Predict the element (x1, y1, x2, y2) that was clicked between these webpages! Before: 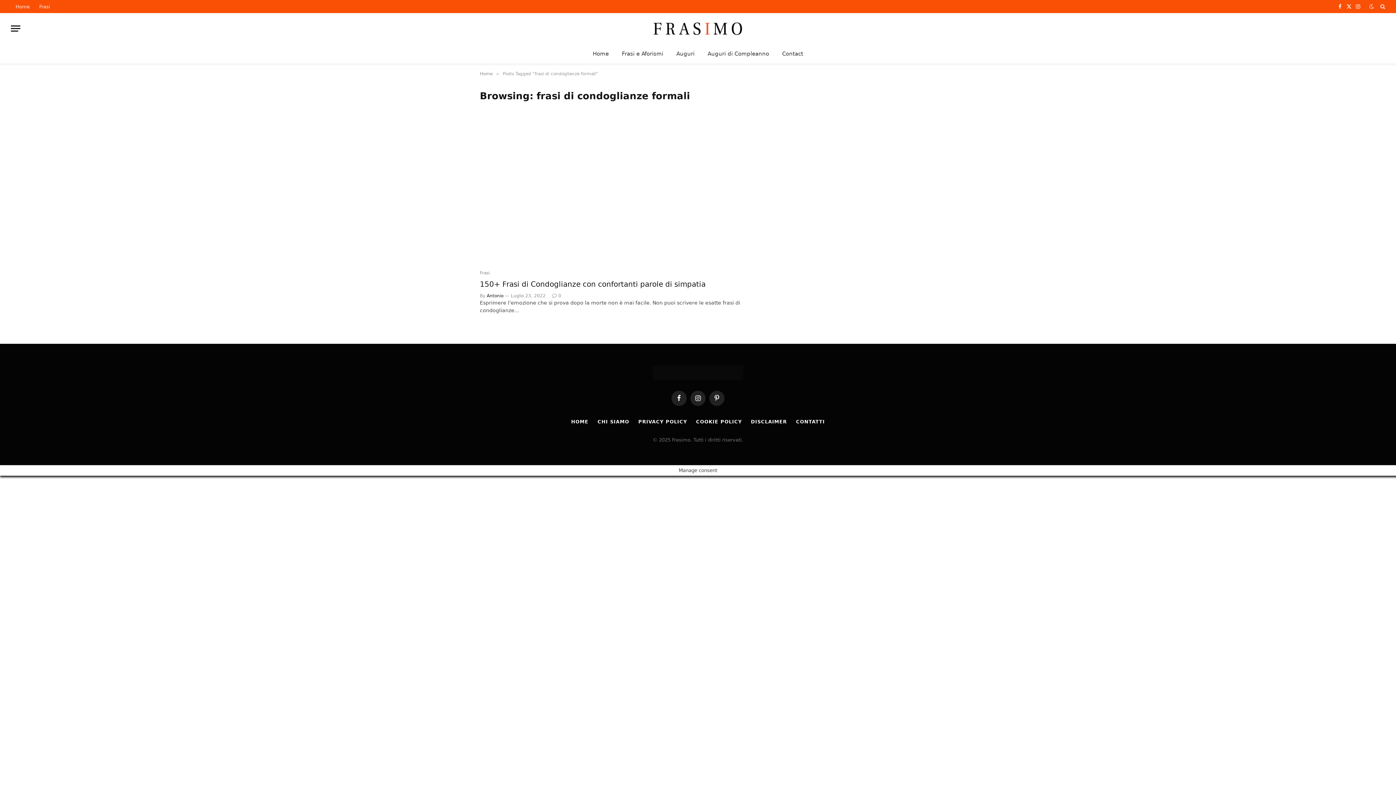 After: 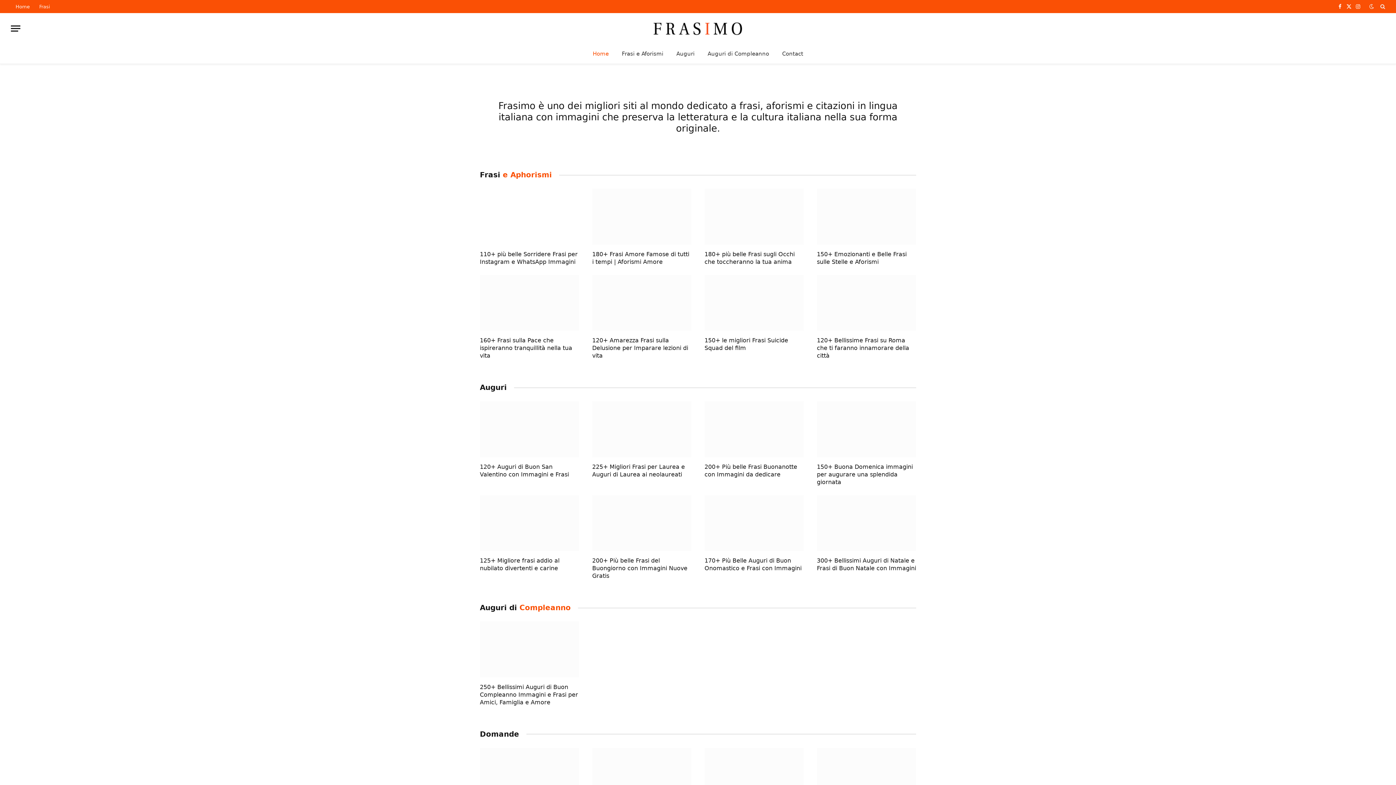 Action: label: Home bbox: (480, 71, 492, 76)